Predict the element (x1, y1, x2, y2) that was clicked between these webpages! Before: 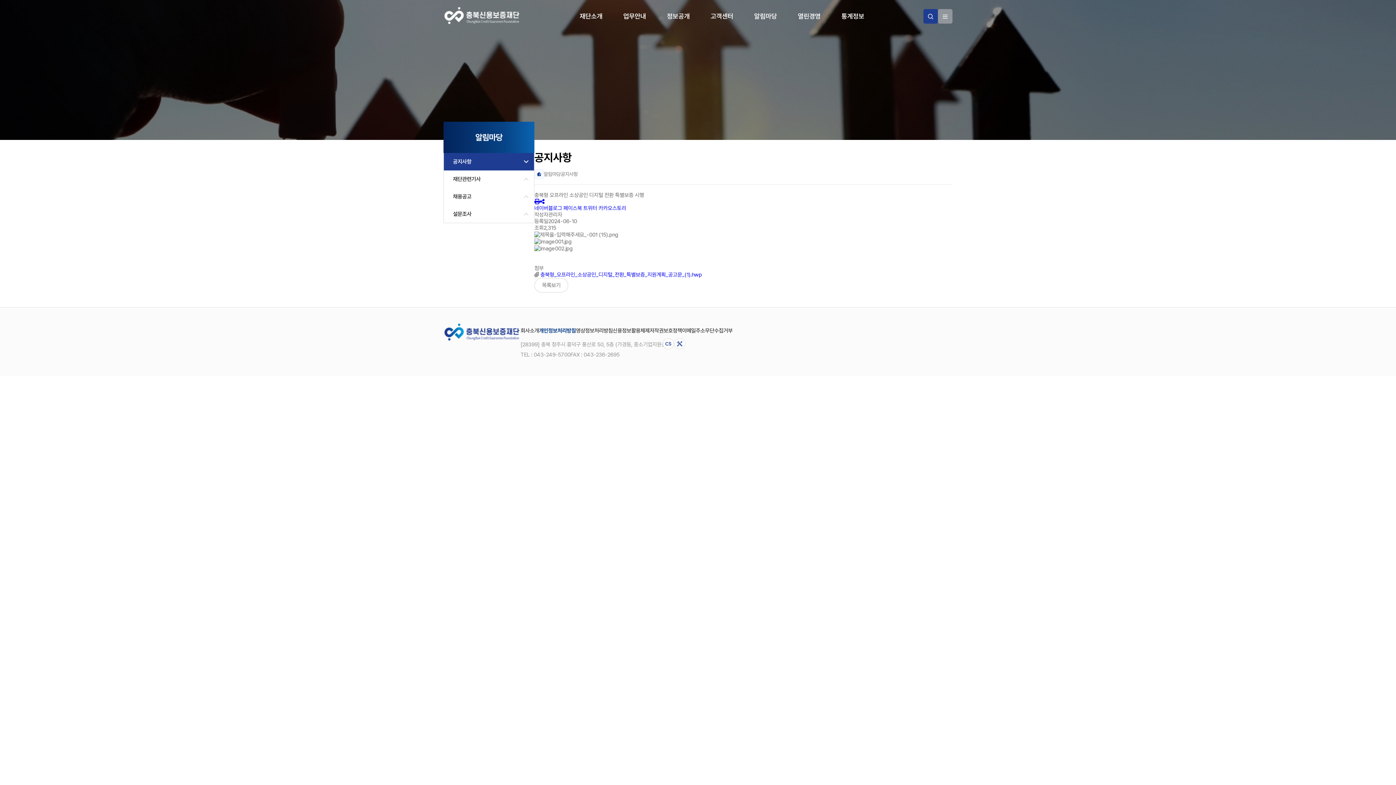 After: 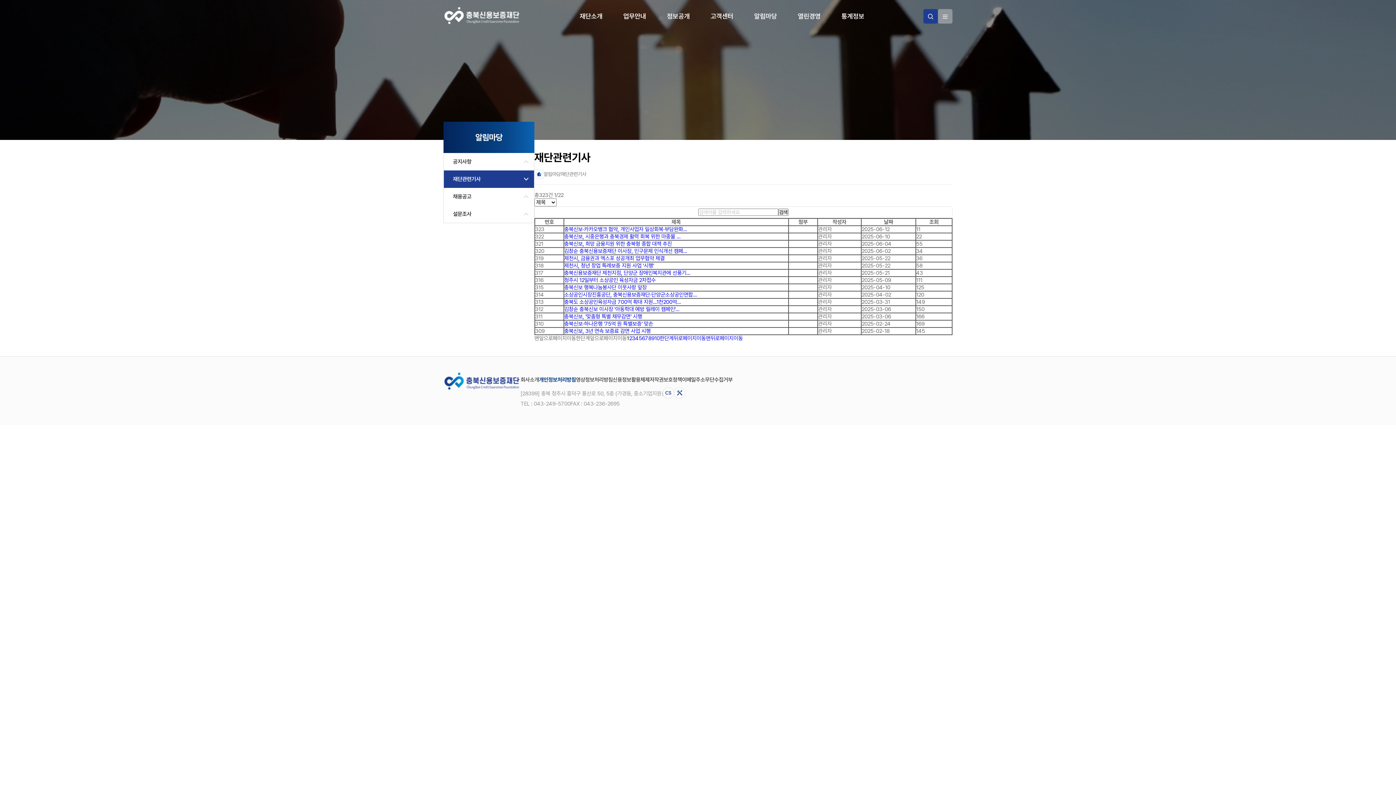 Action: bbox: (444, 170, 534, 188) label: 재단관련기사